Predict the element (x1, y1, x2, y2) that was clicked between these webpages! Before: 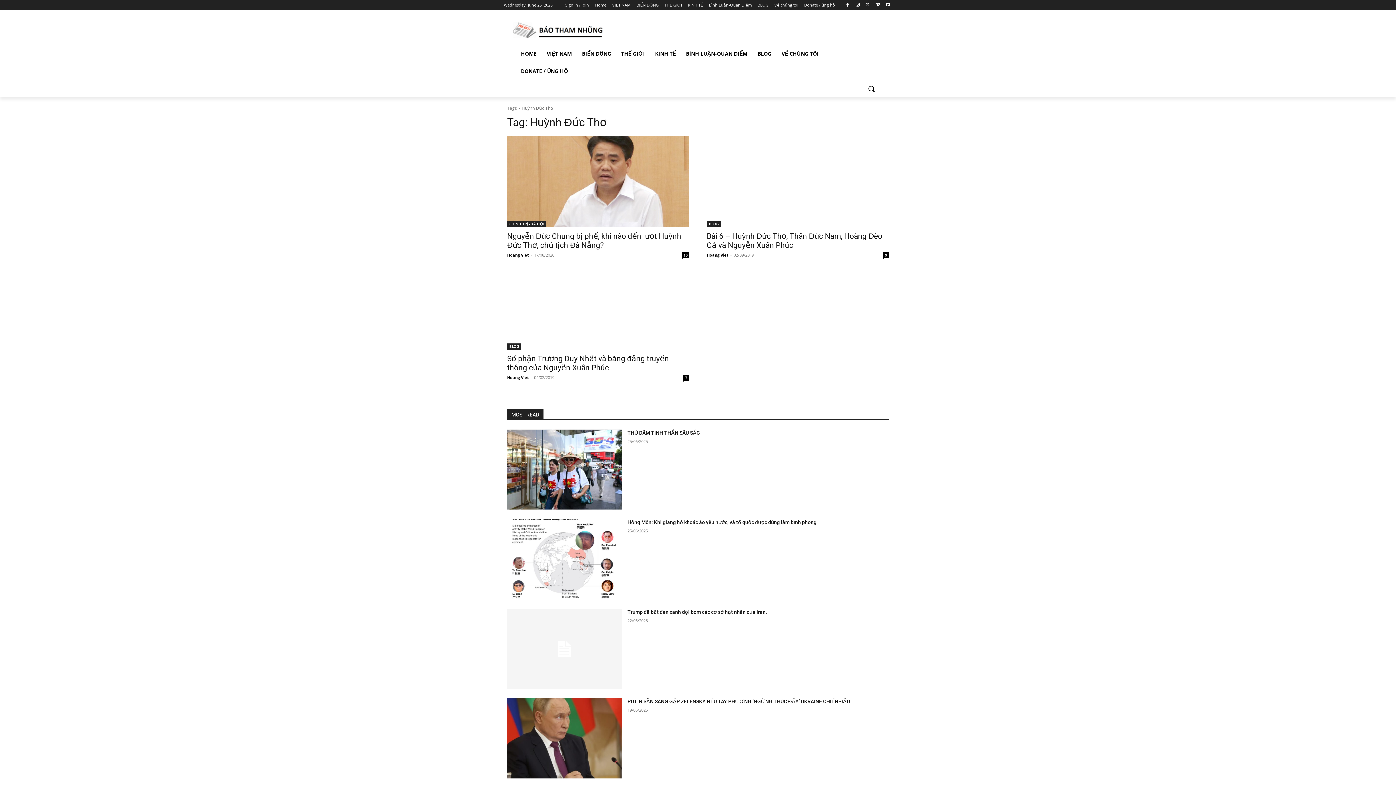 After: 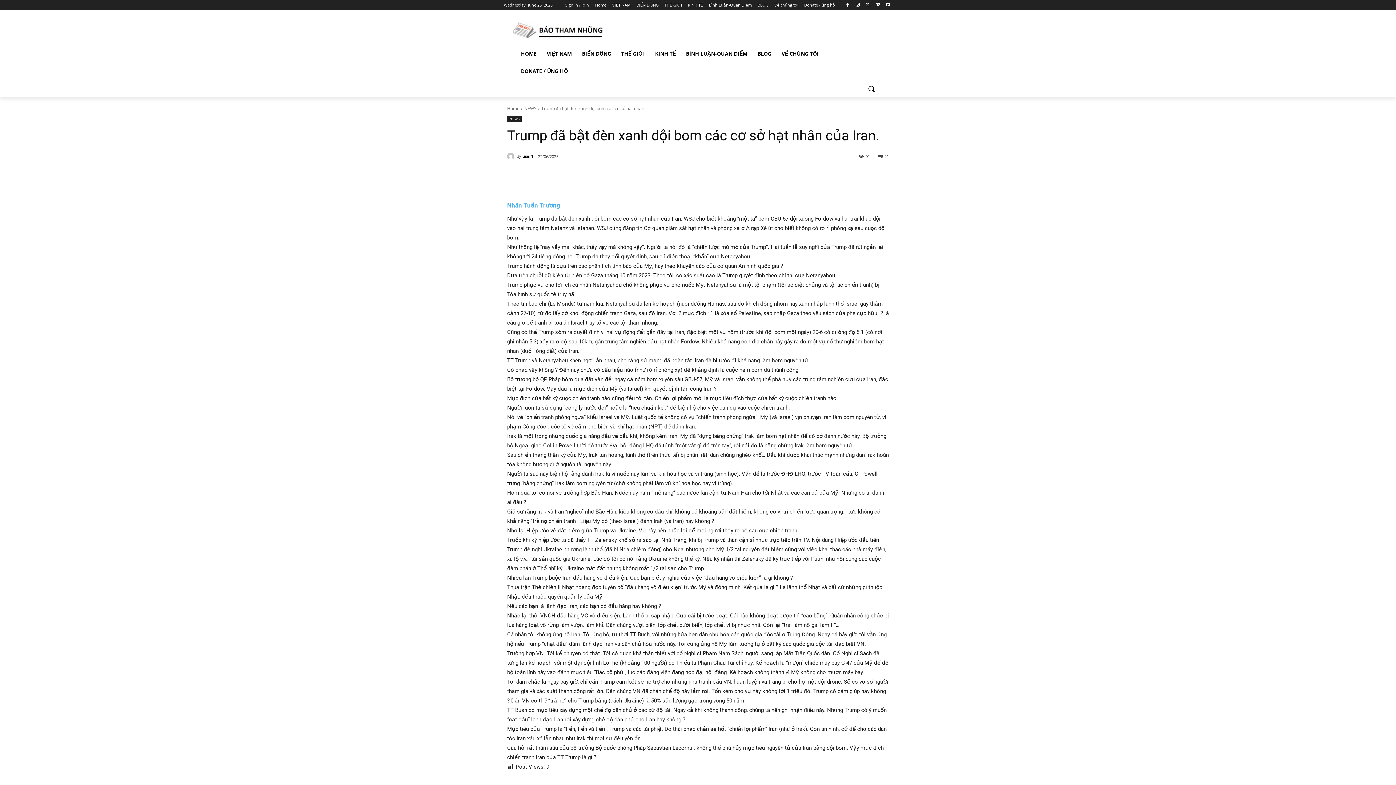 Action: bbox: (507, 609, 621, 689)